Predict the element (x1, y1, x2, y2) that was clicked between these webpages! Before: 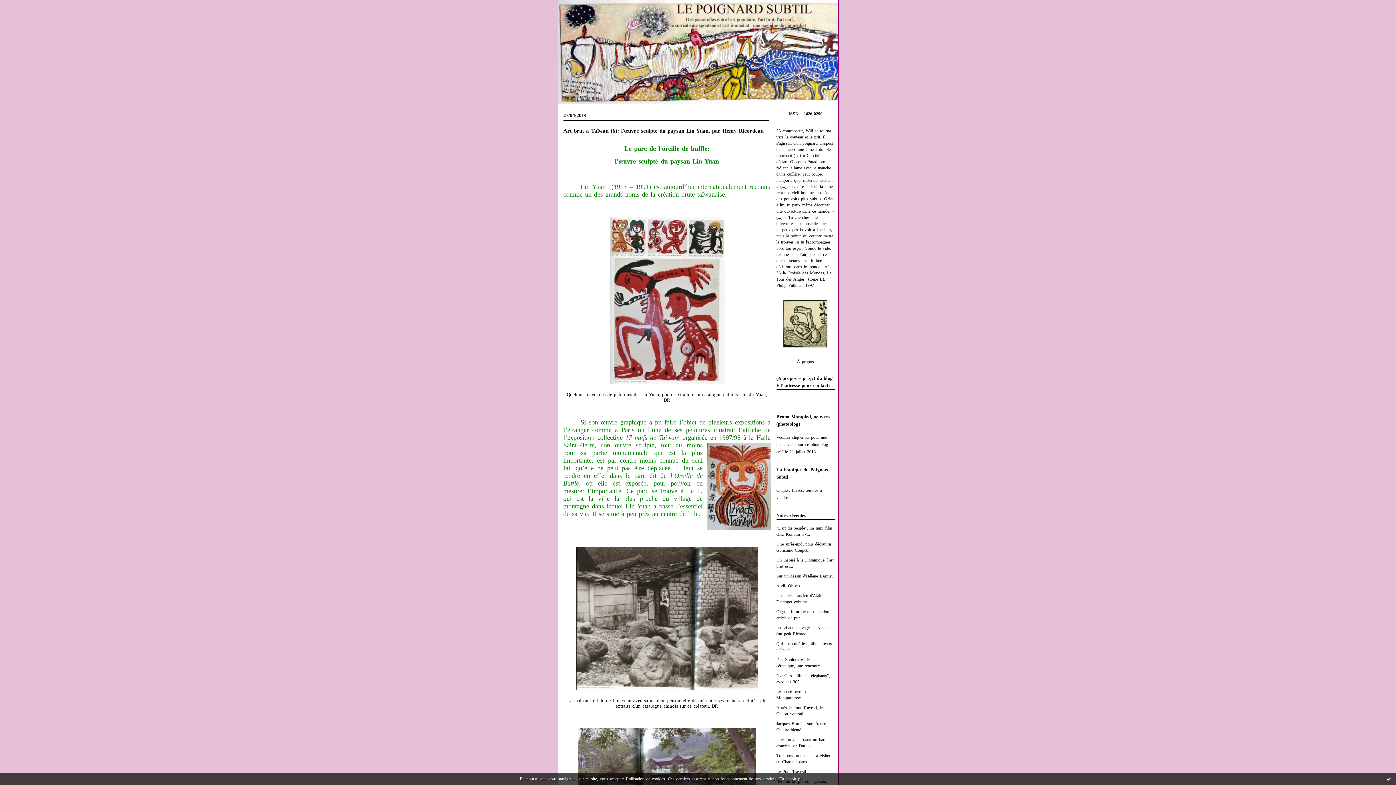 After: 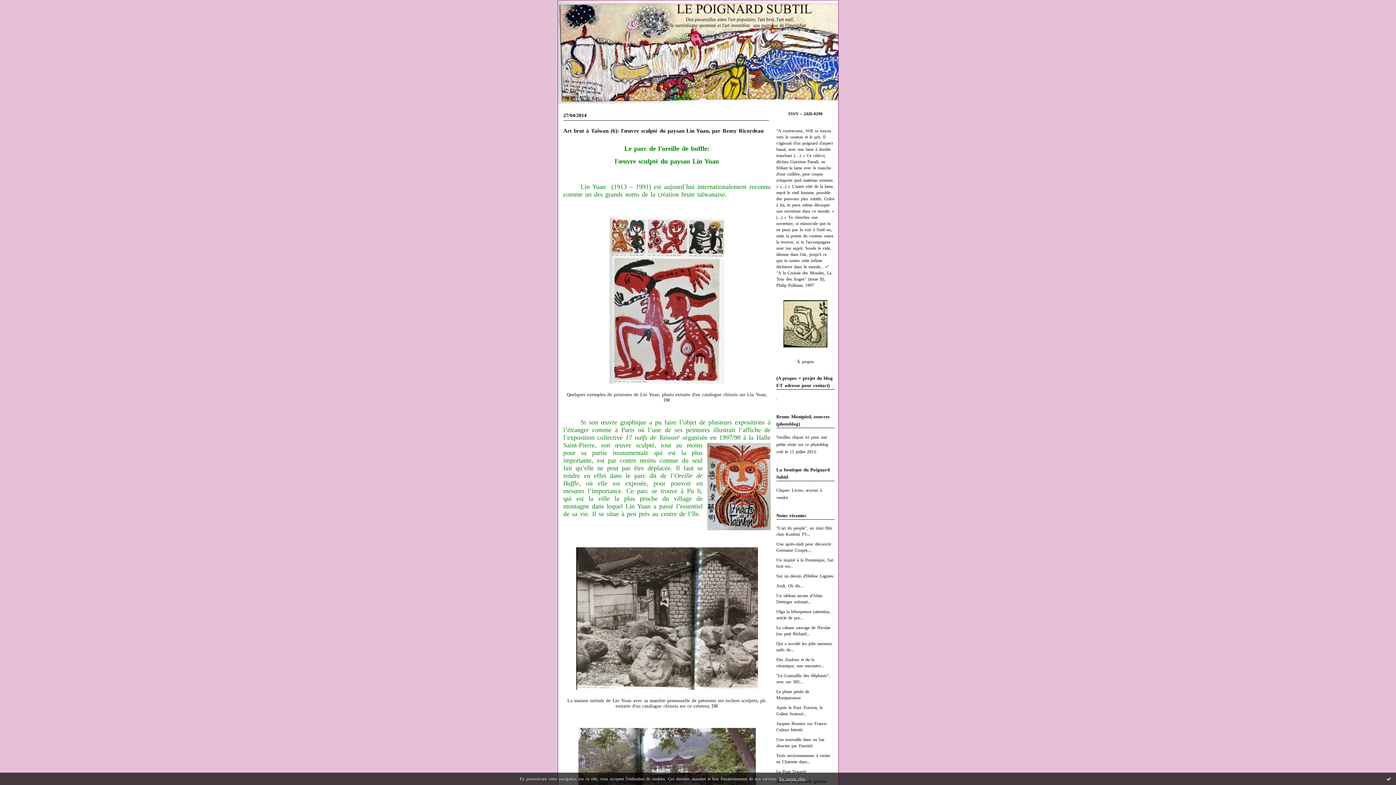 Action: bbox: (779, 776, 805, 781) label: En savoir plus